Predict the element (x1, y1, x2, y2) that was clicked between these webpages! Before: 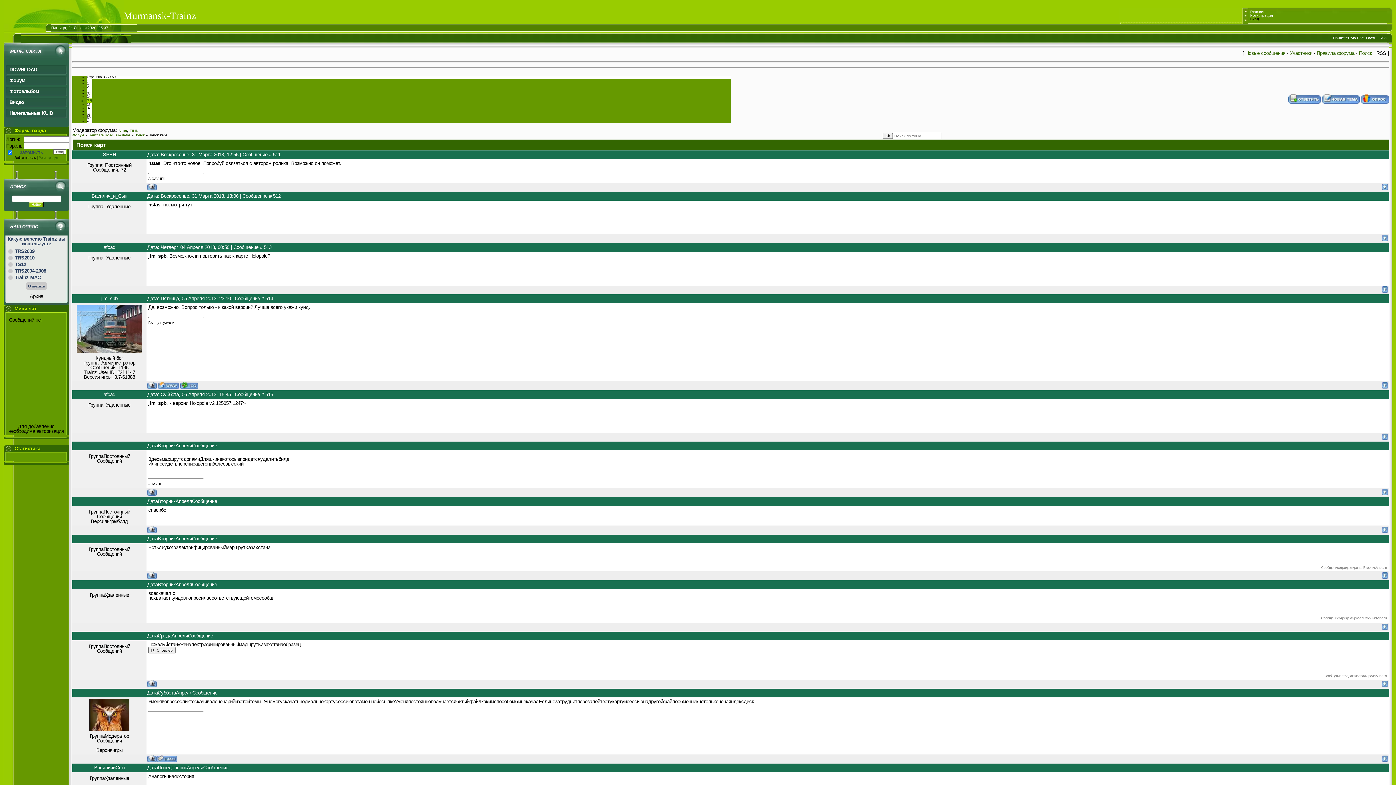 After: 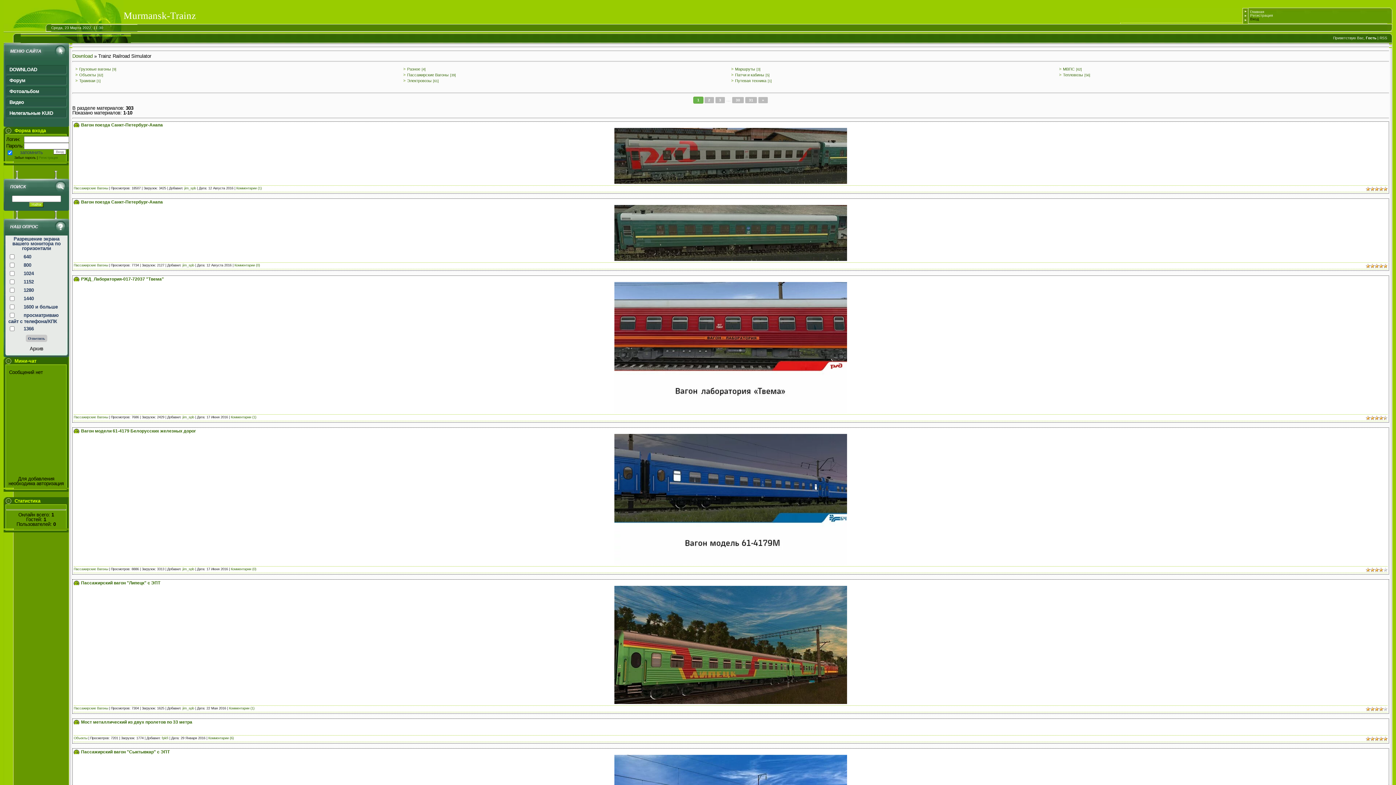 Action: label: DOWNLOAD bbox: (5, 65, 66, 74)